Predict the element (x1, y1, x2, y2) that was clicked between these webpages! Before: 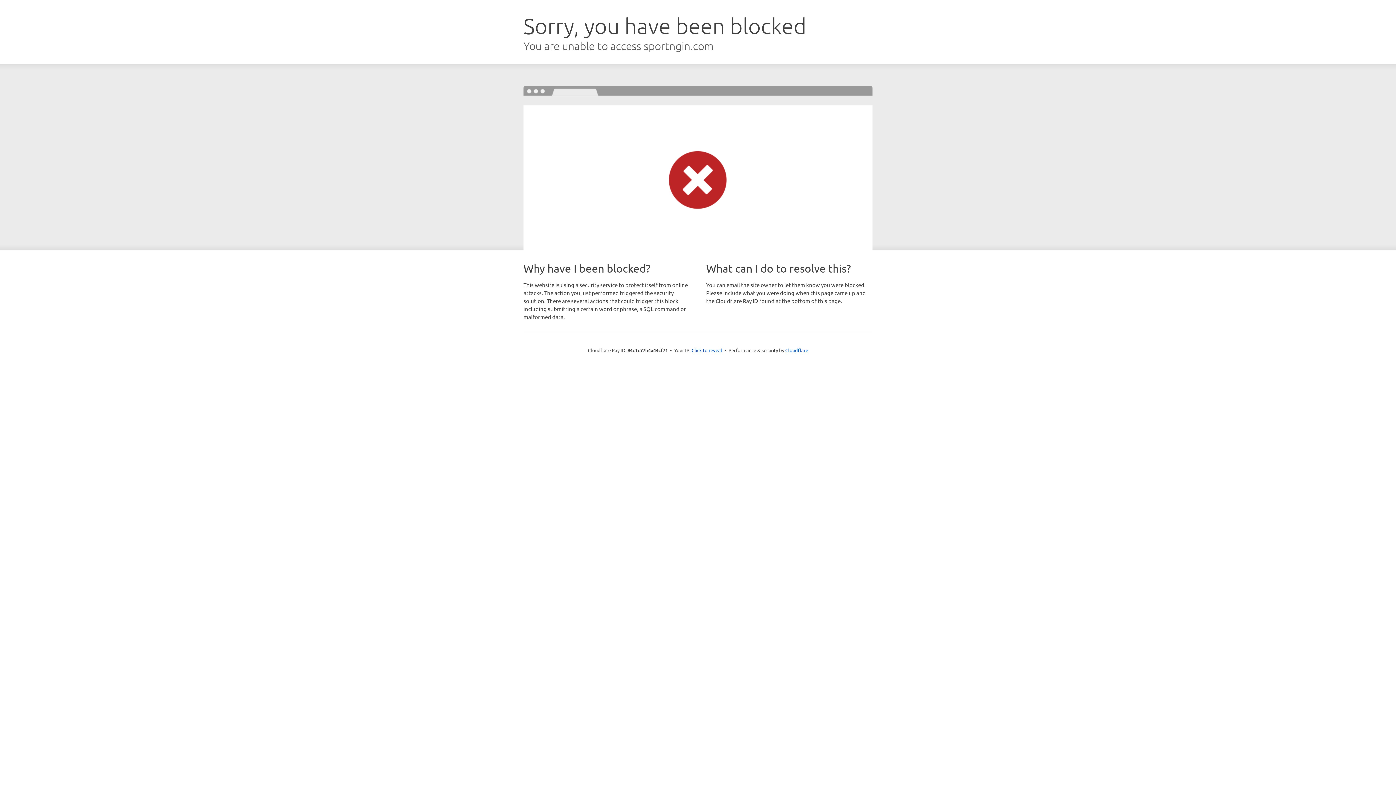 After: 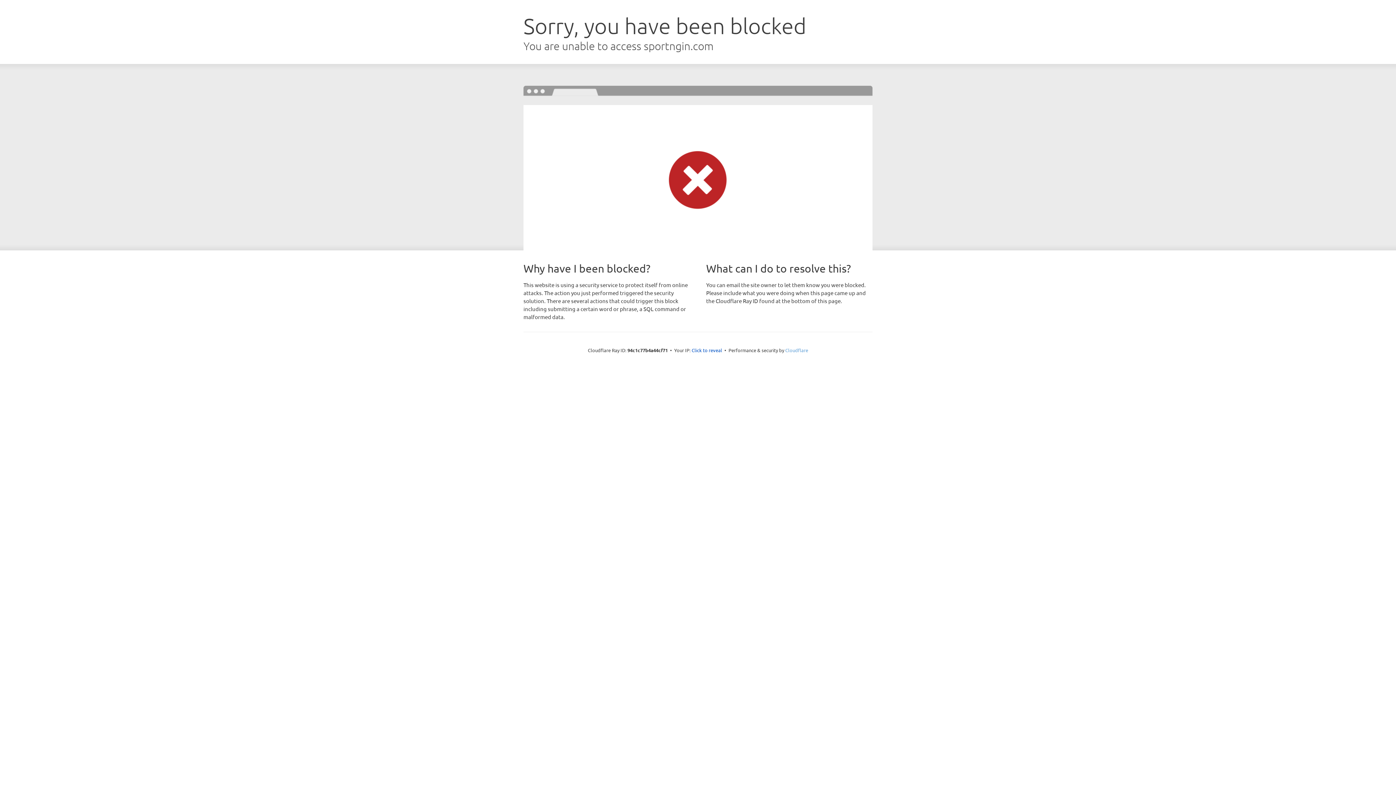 Action: label: Cloudflare bbox: (785, 347, 808, 353)